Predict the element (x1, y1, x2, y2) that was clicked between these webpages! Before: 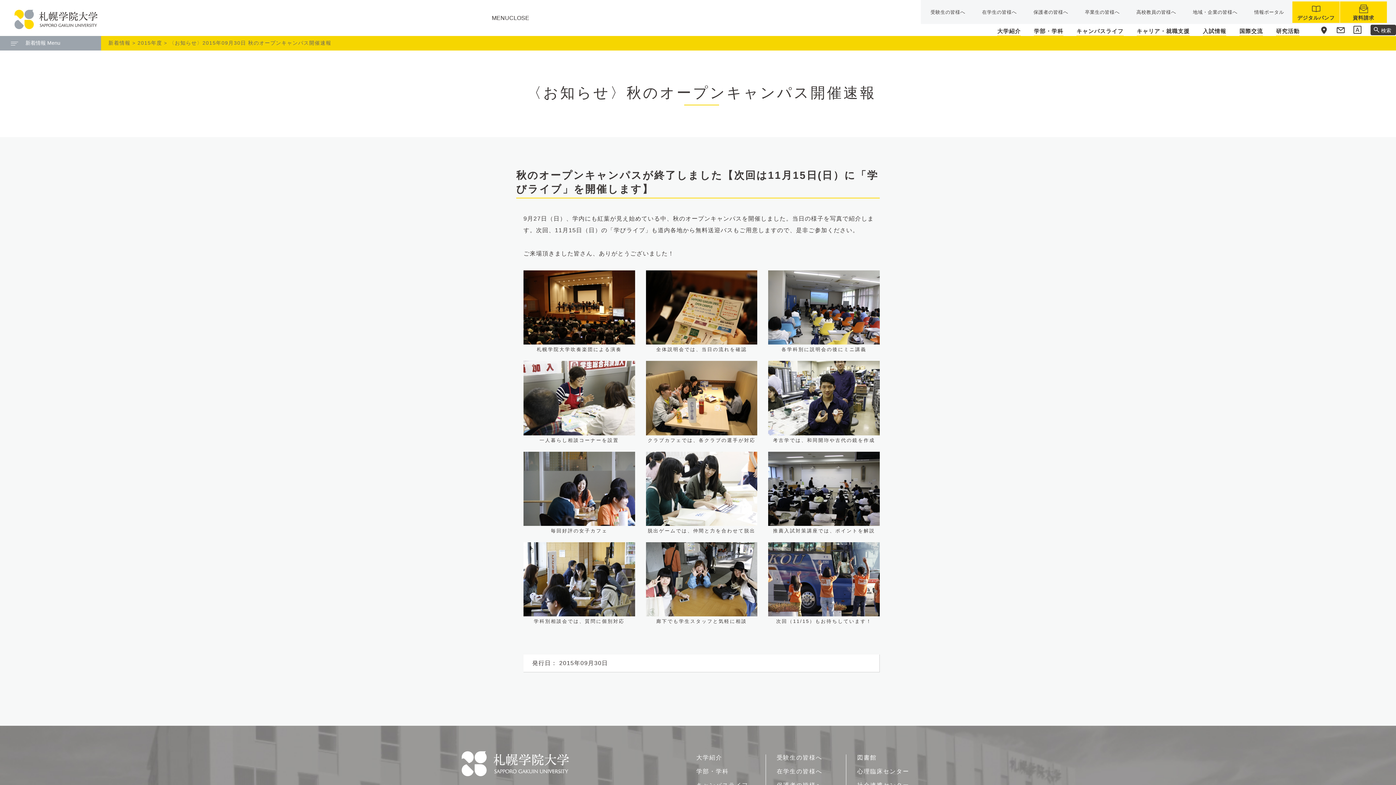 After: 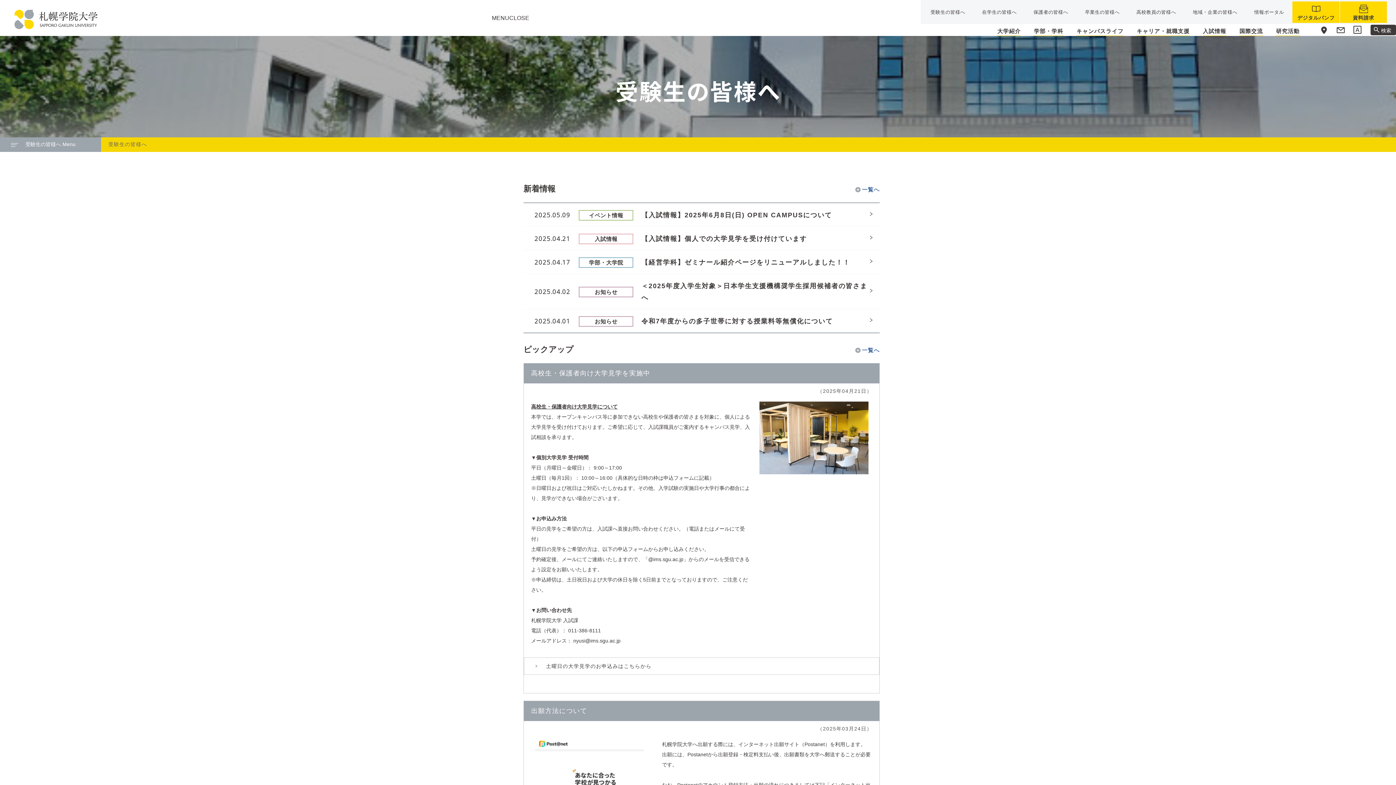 Action: bbox: (930, 9, 965, 14) label: 受験生の皆様へ